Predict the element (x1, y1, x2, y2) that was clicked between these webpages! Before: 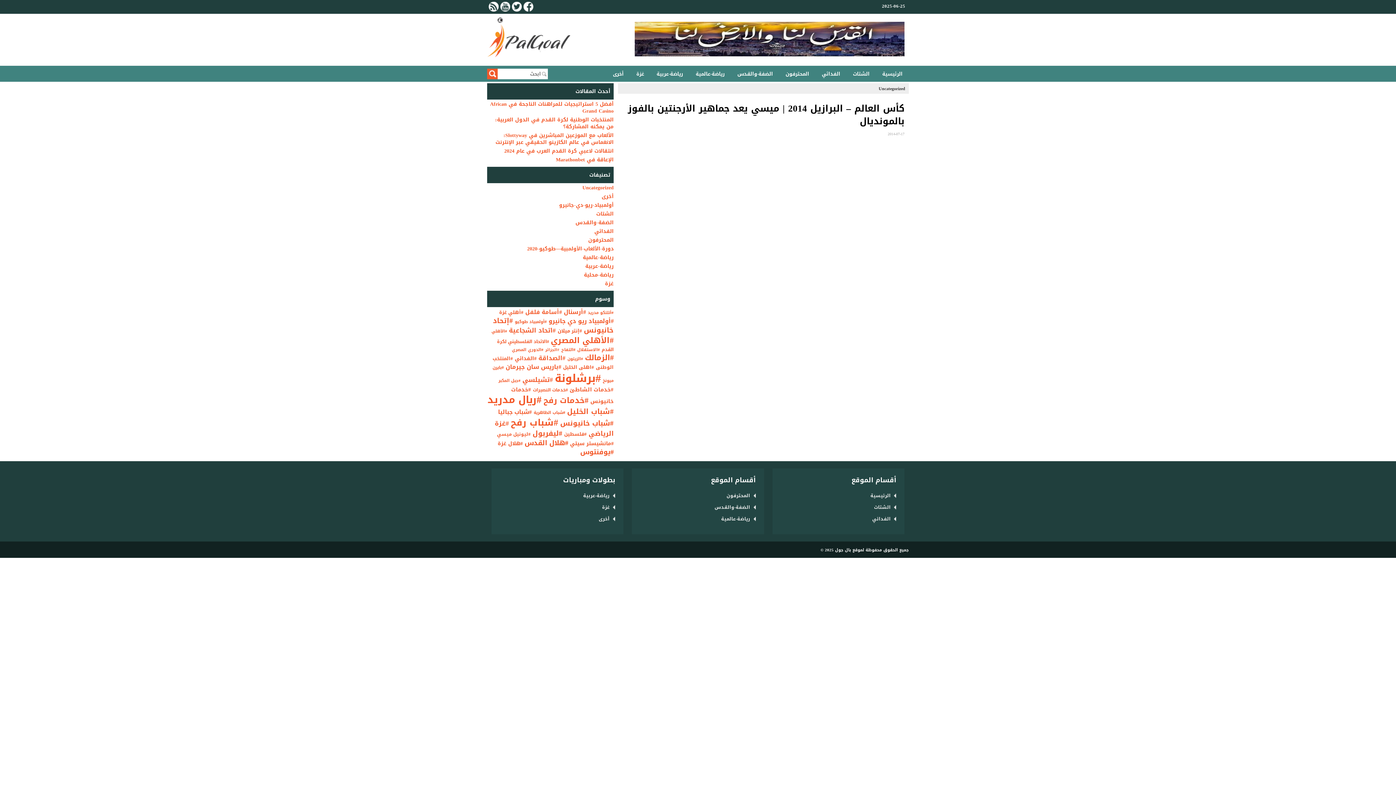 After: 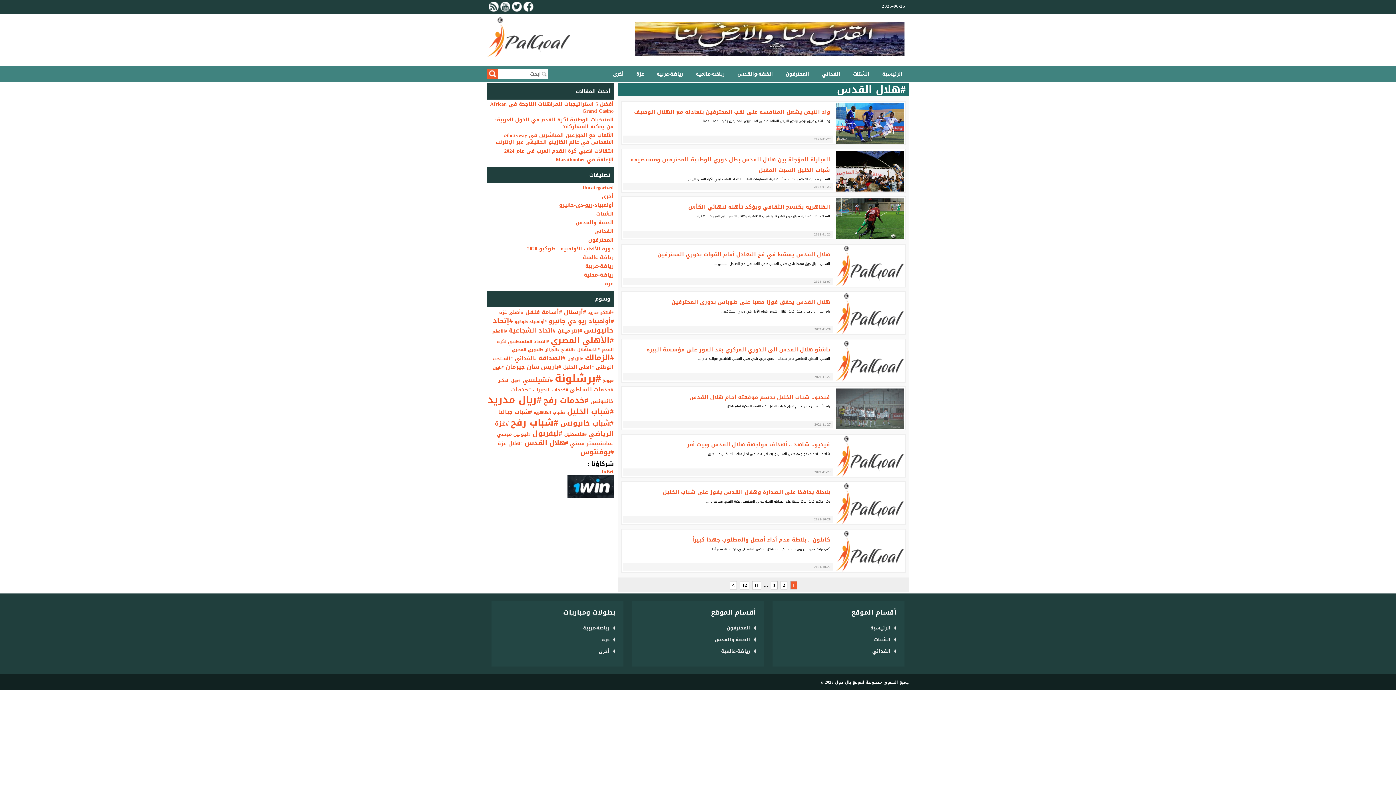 Action: bbox: (524, 436, 568, 449) label: #هلال القدس (118 عنصر)